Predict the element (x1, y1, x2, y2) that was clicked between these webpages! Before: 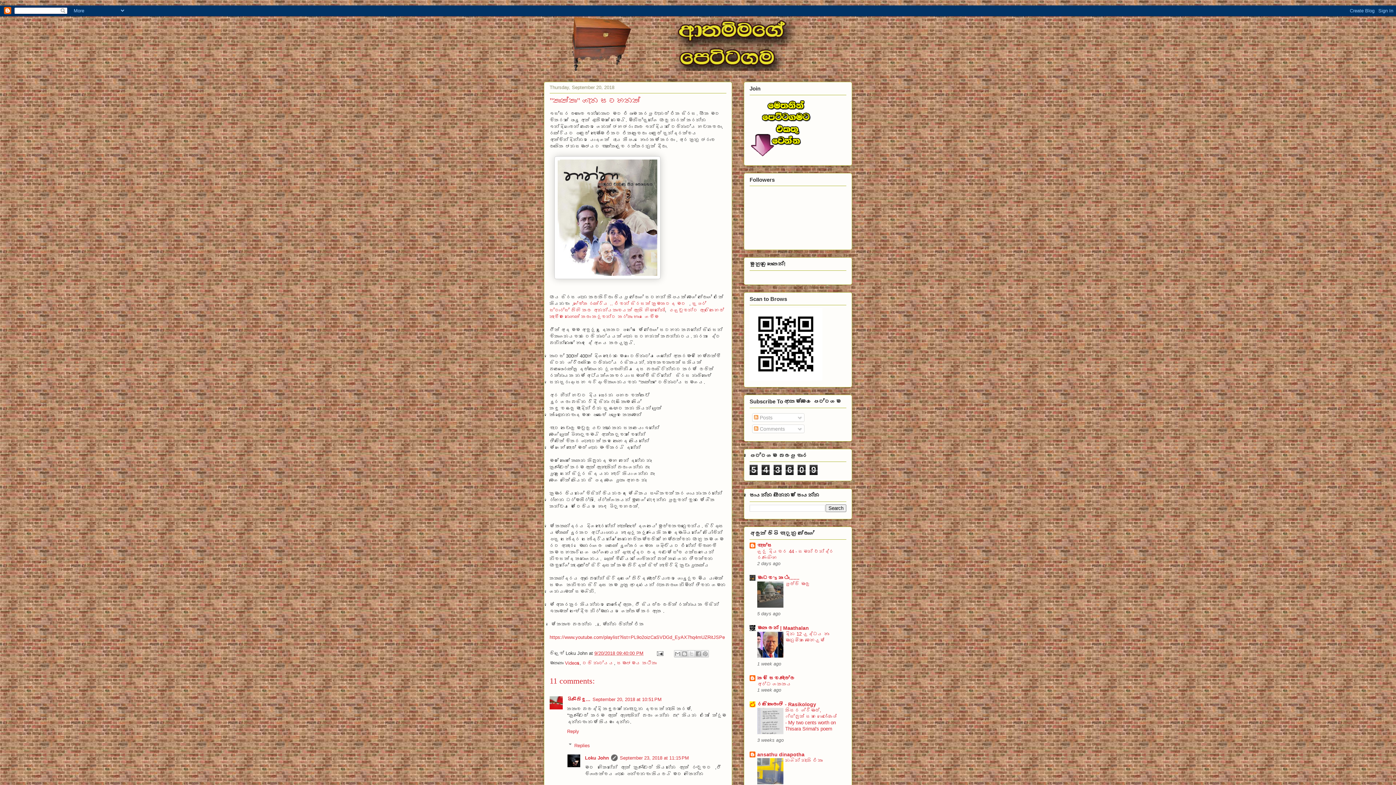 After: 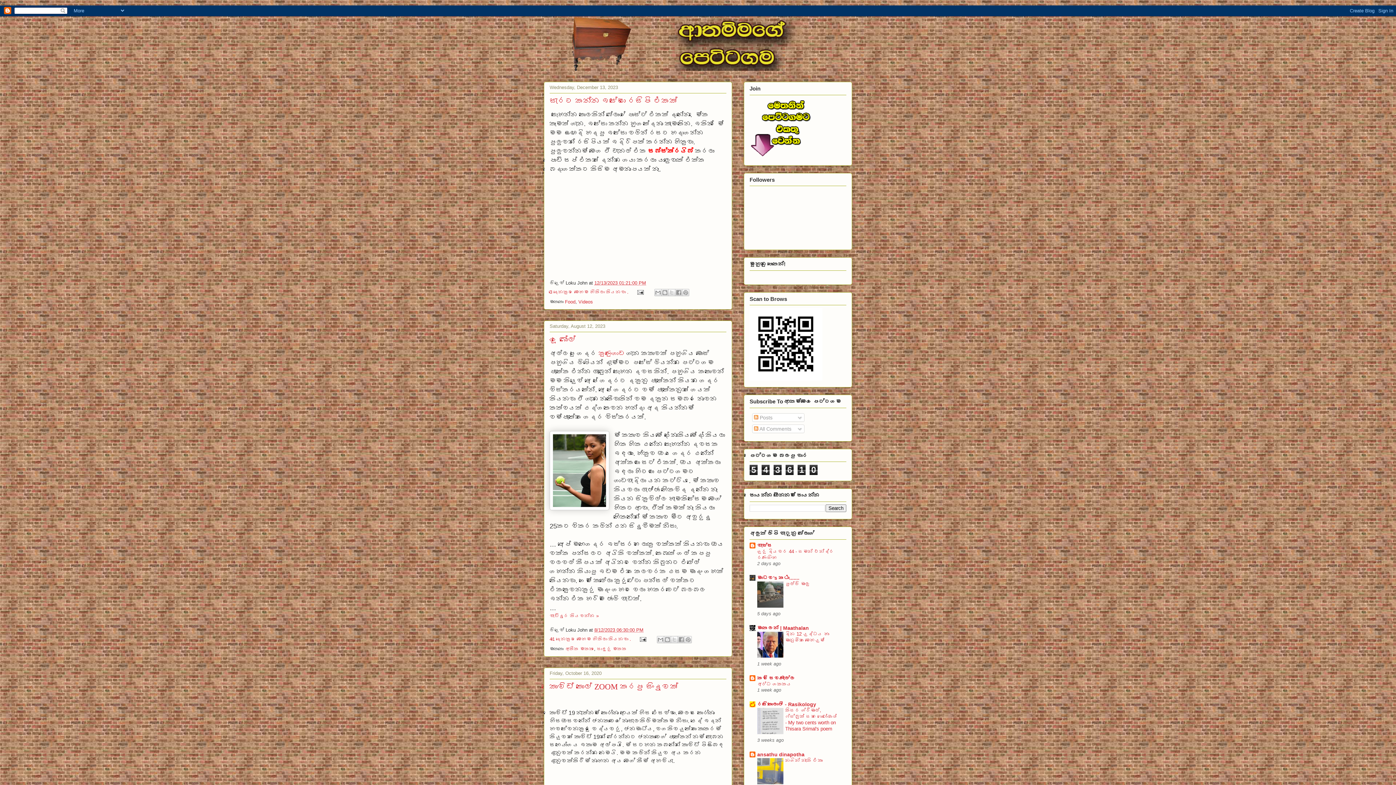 Action: bbox: (544, 16, 852, 70)